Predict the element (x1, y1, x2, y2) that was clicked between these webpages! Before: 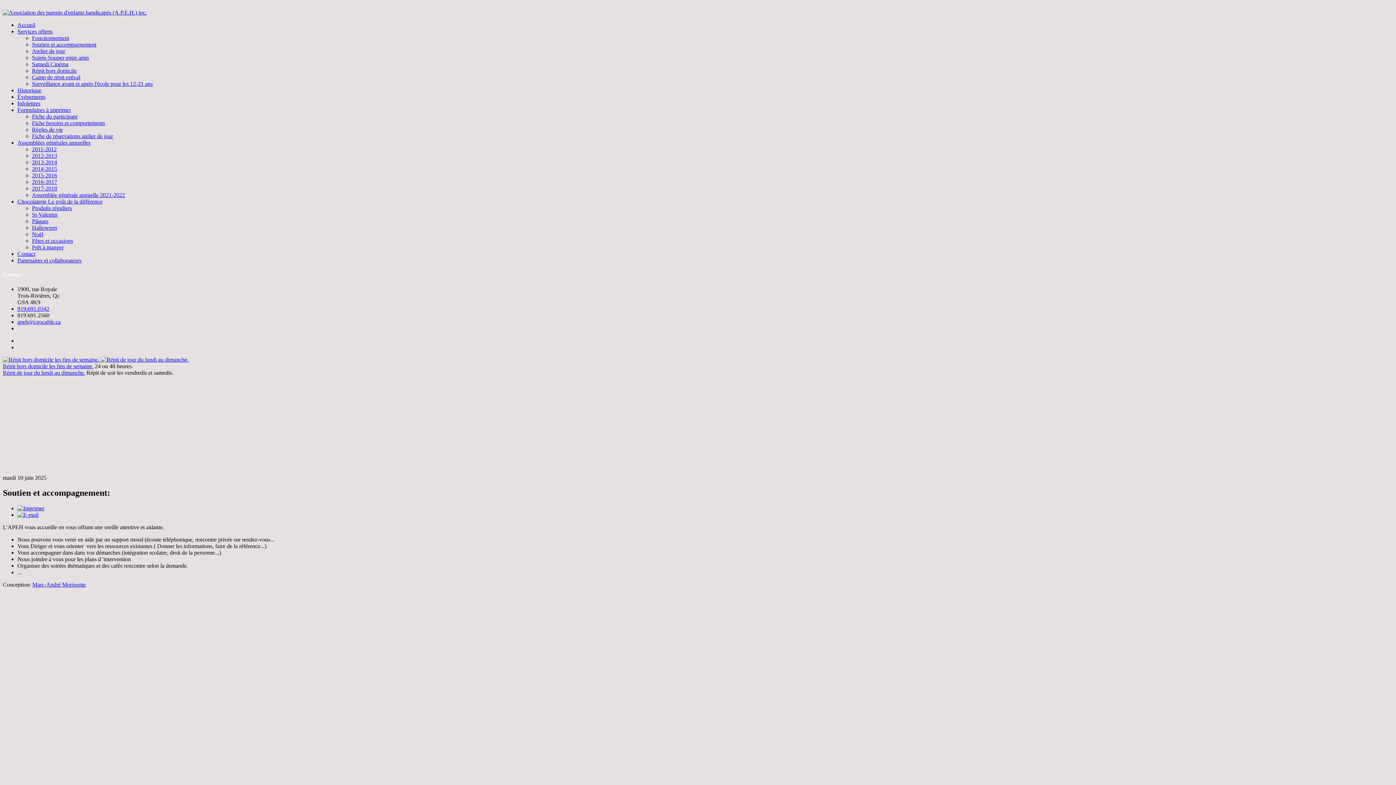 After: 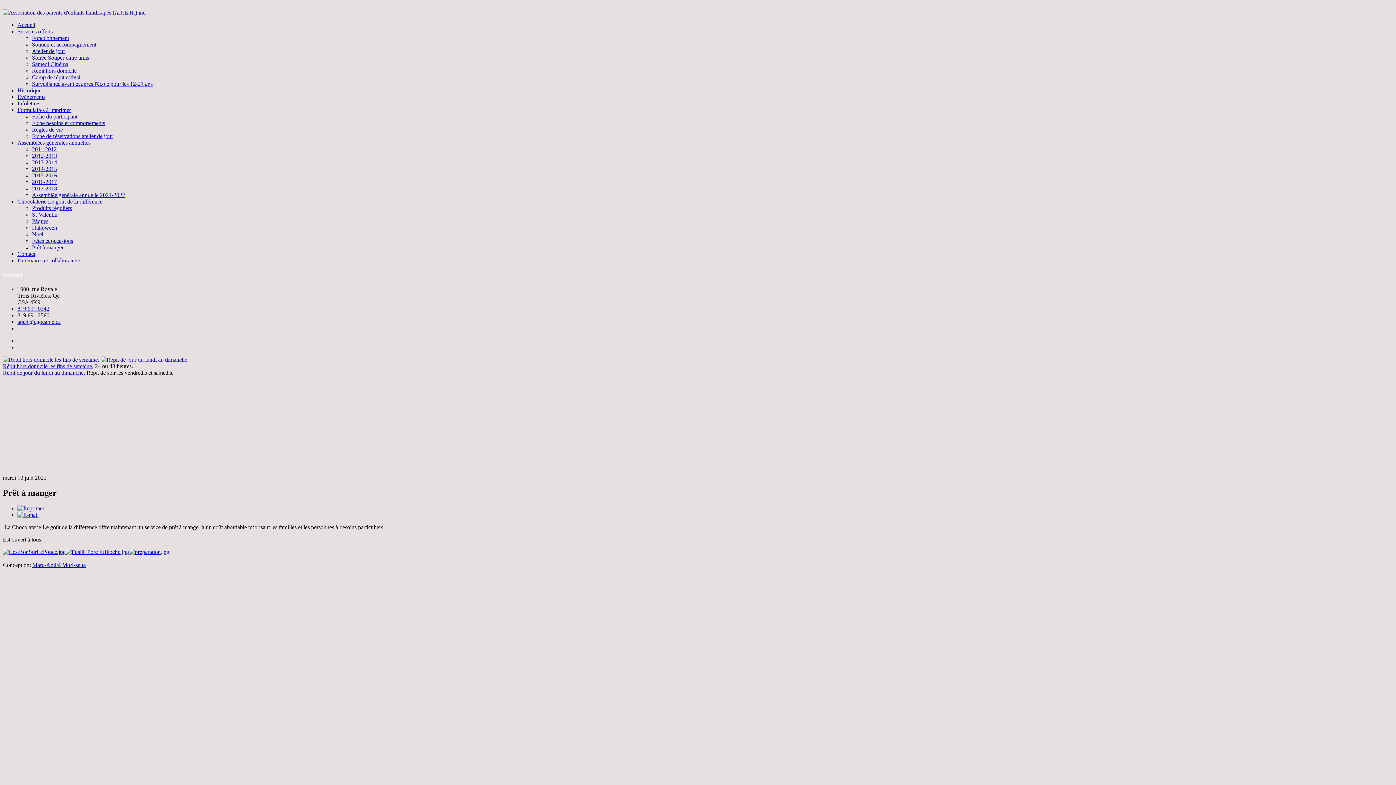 Action: label: Prêt à manger bbox: (32, 244, 63, 250)